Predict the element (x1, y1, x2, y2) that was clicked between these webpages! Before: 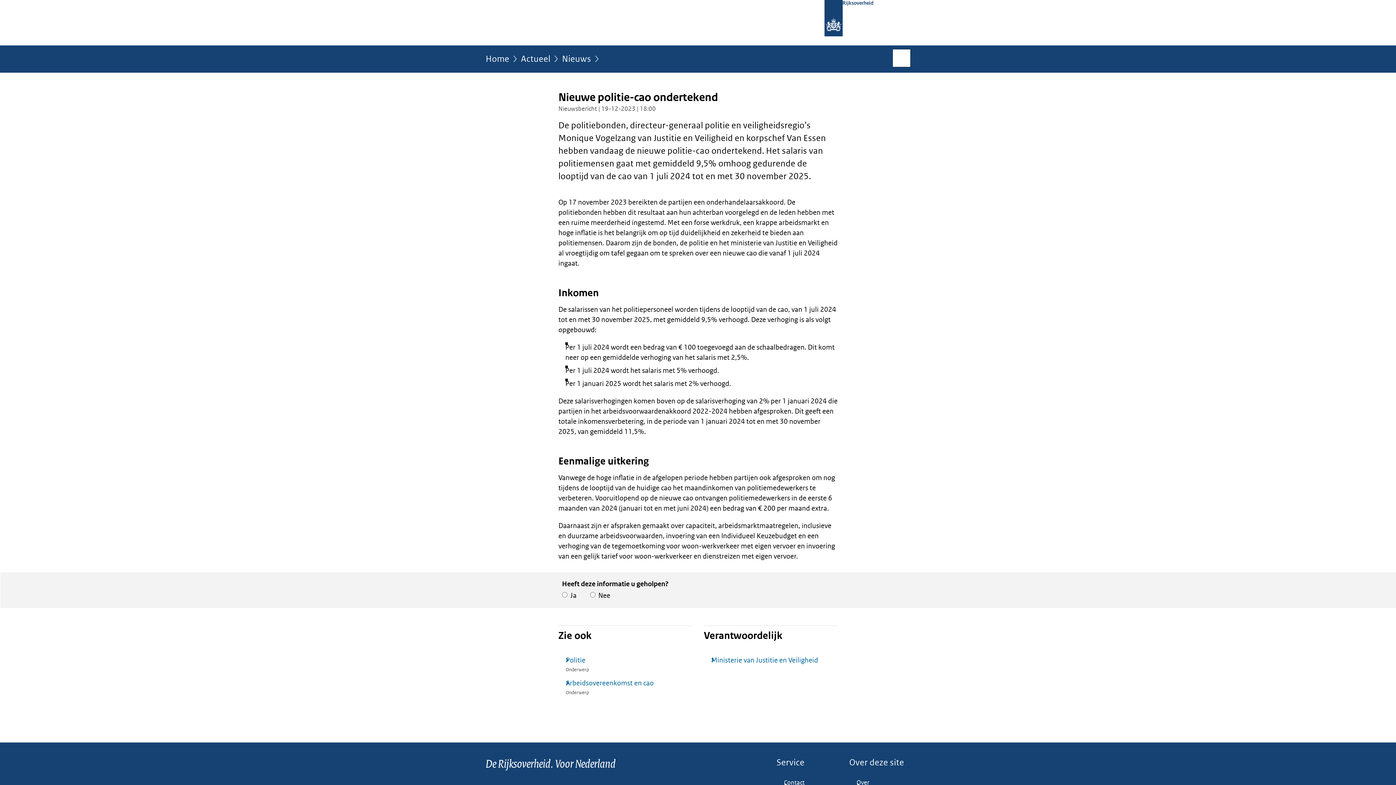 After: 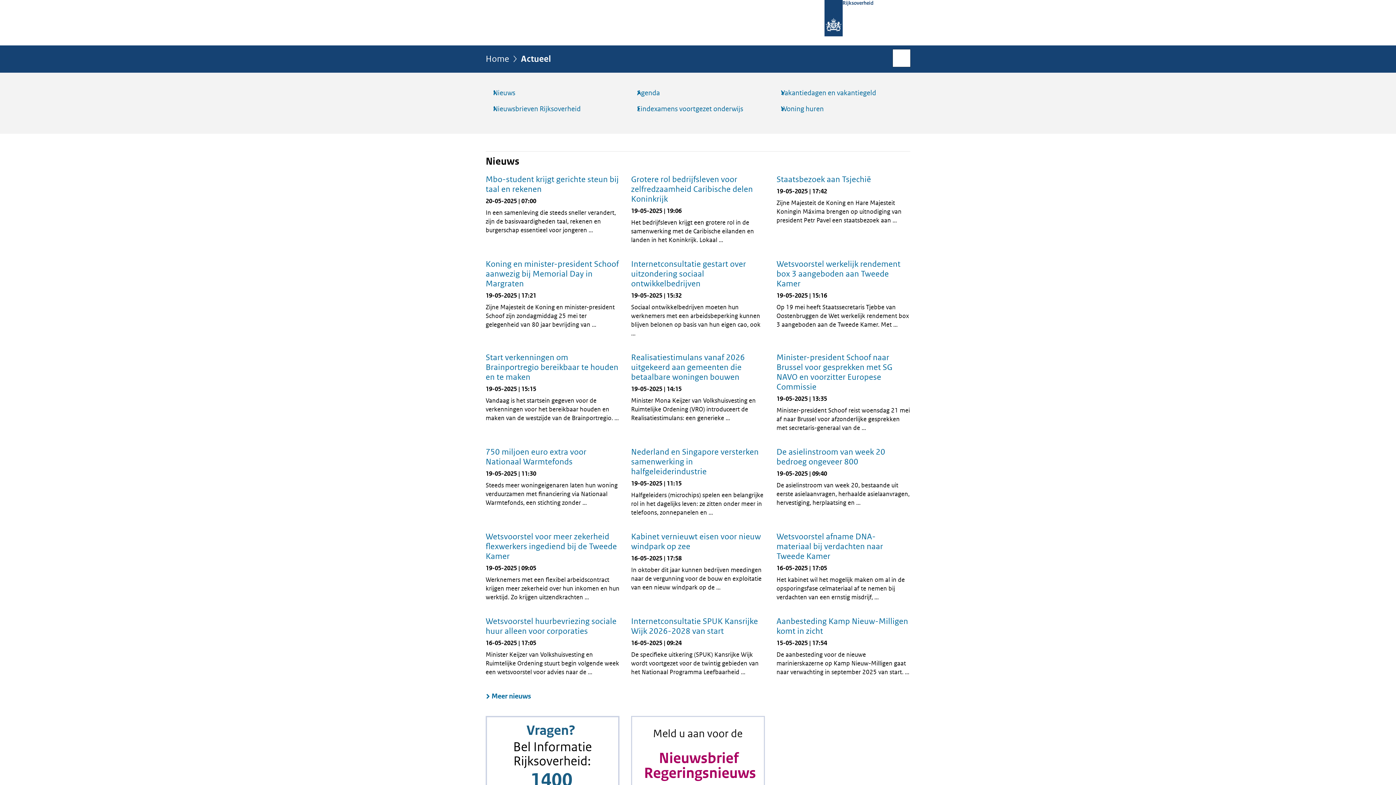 Action: label: Actueel bbox: (521, 54, 550, 68)